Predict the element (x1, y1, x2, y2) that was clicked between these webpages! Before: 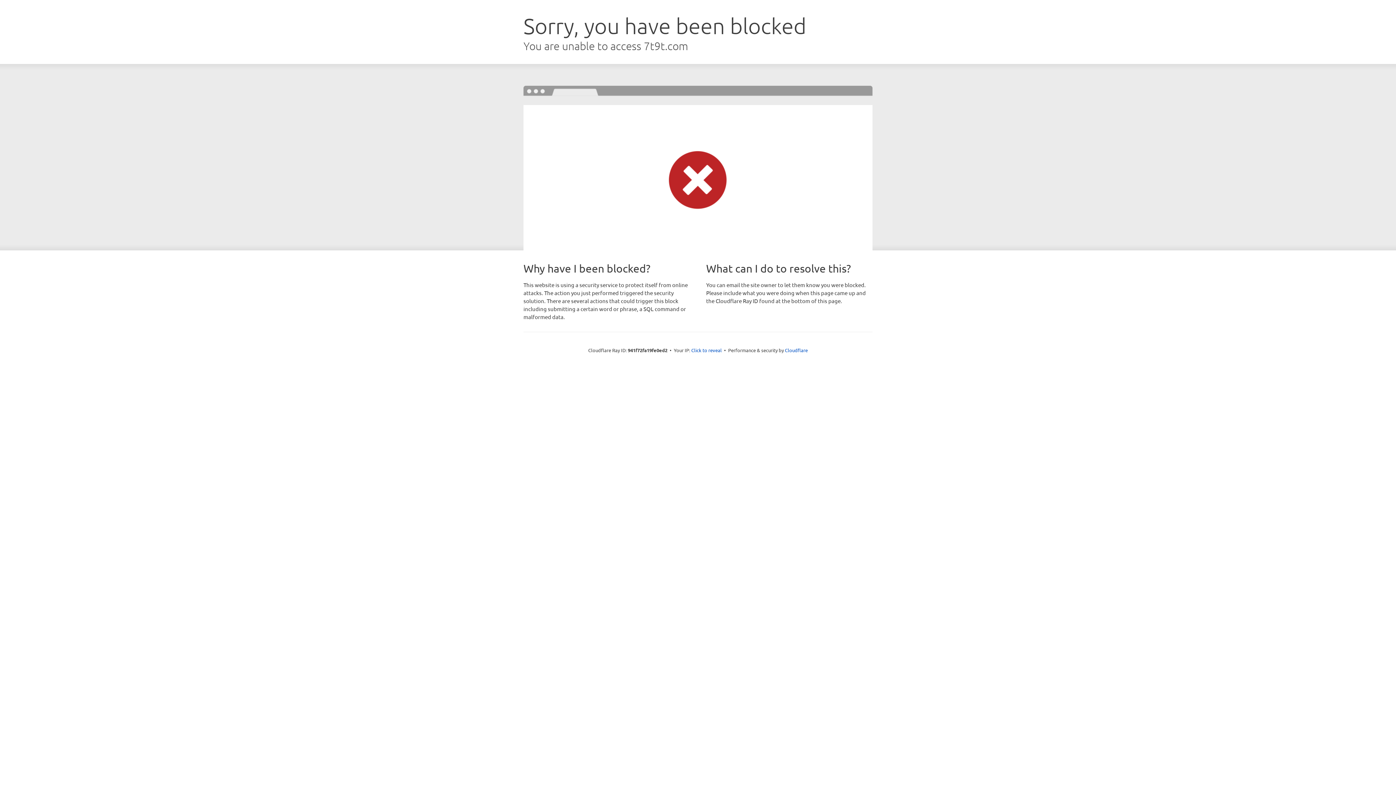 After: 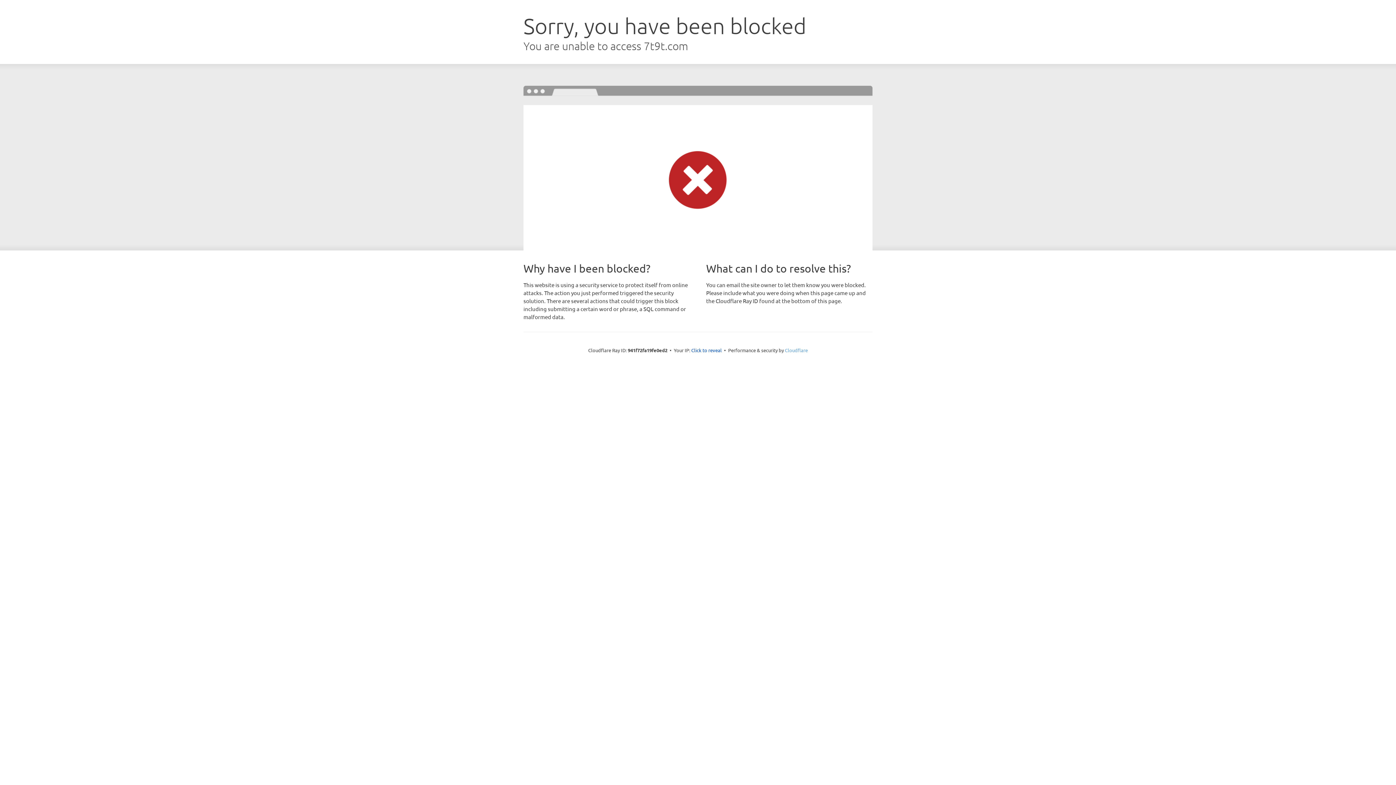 Action: bbox: (785, 347, 808, 353) label: Cloudflare